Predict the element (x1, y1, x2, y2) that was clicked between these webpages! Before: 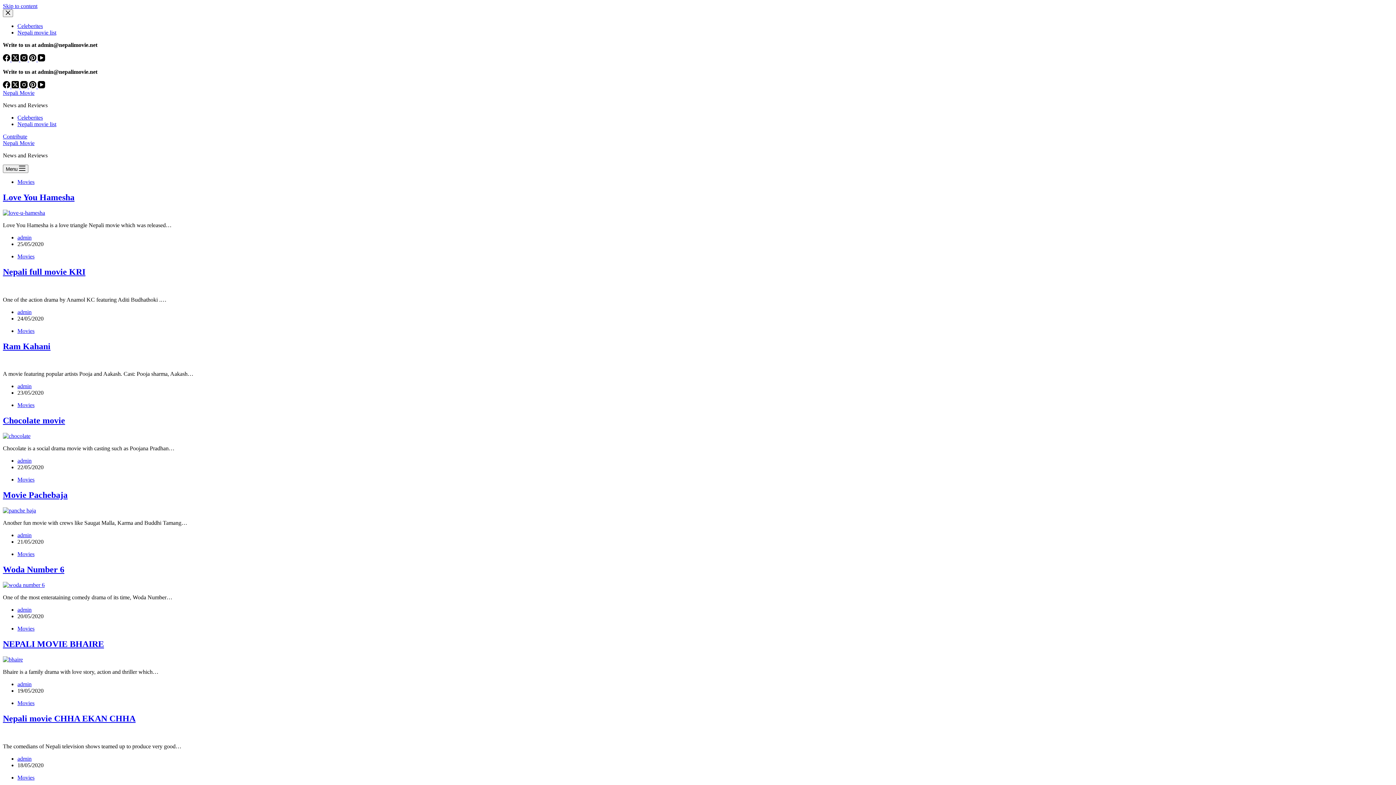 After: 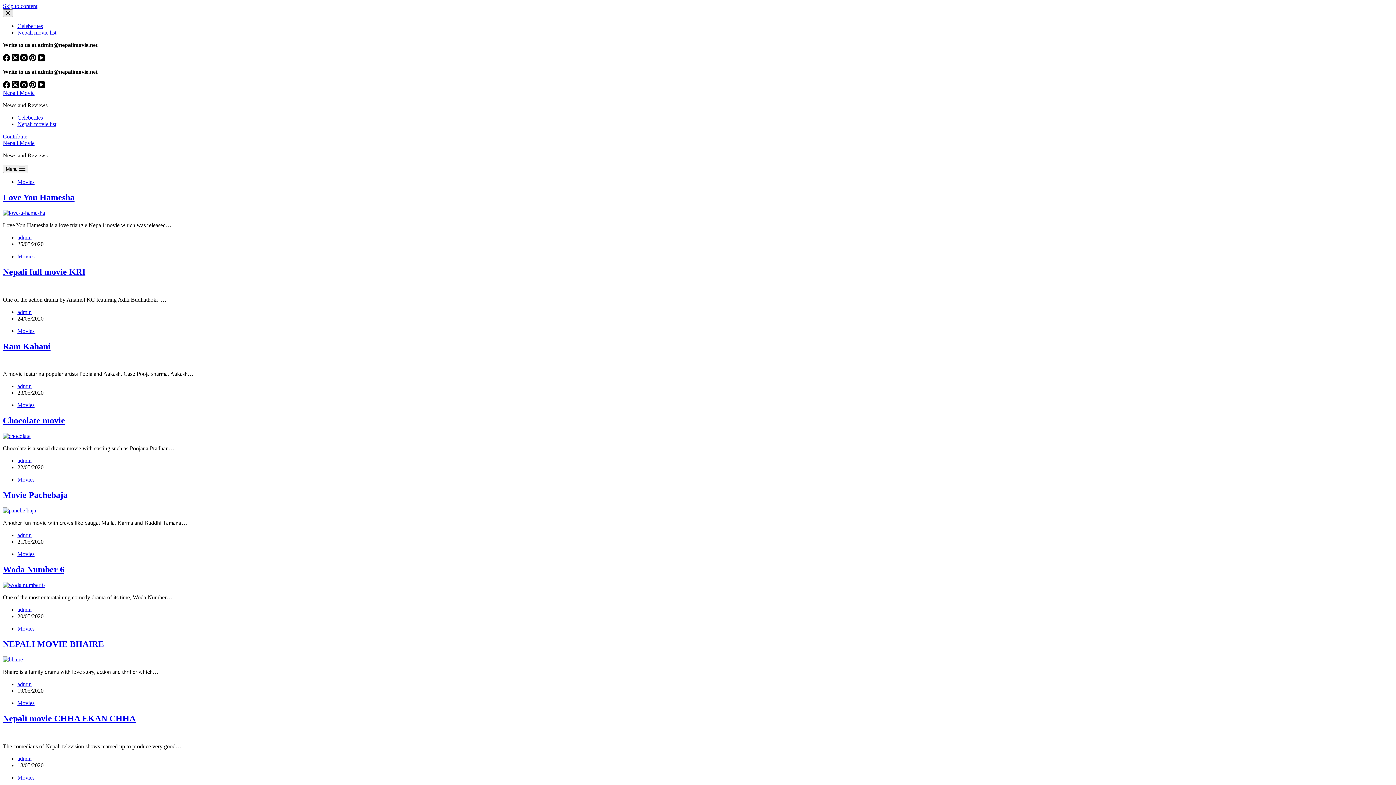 Action: bbox: (2, 9, 13, 17) label: Close drawer